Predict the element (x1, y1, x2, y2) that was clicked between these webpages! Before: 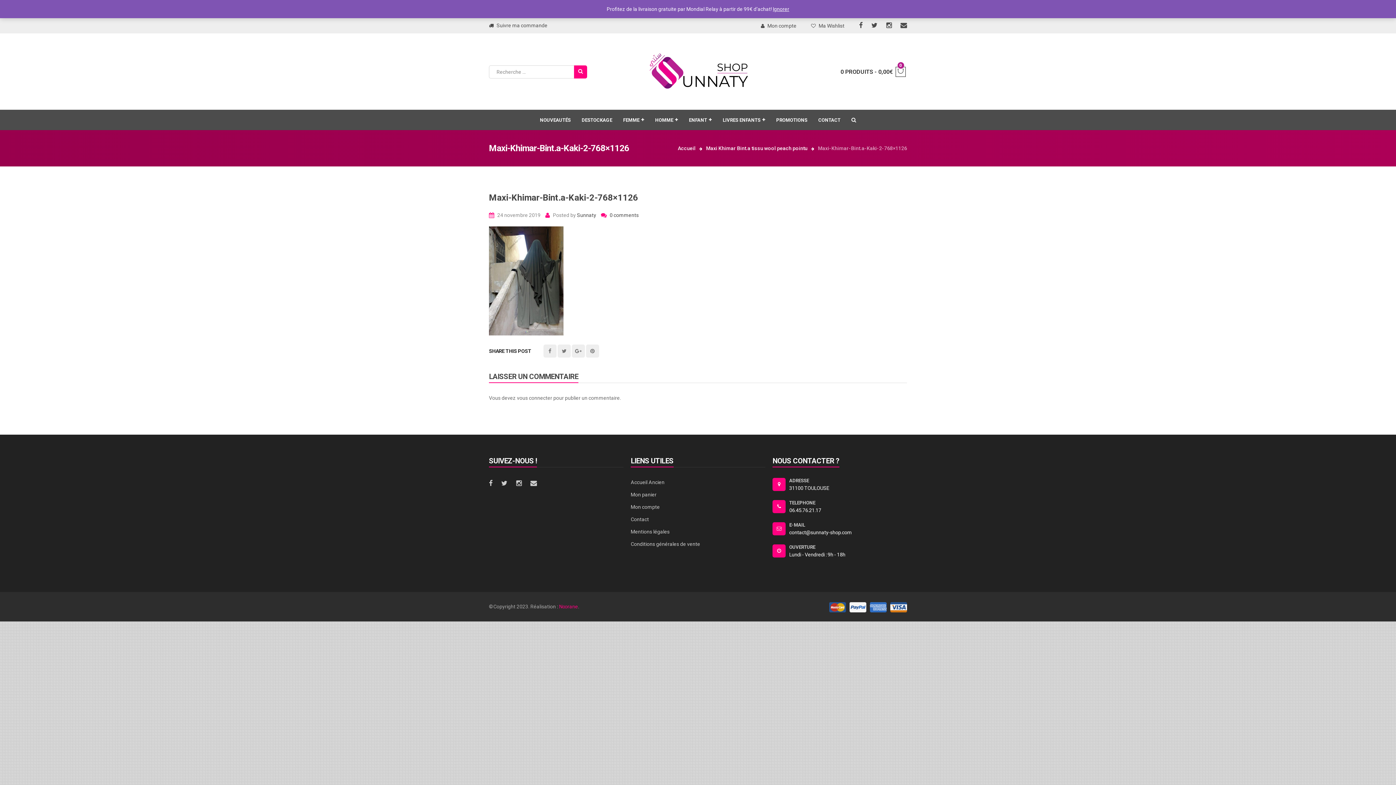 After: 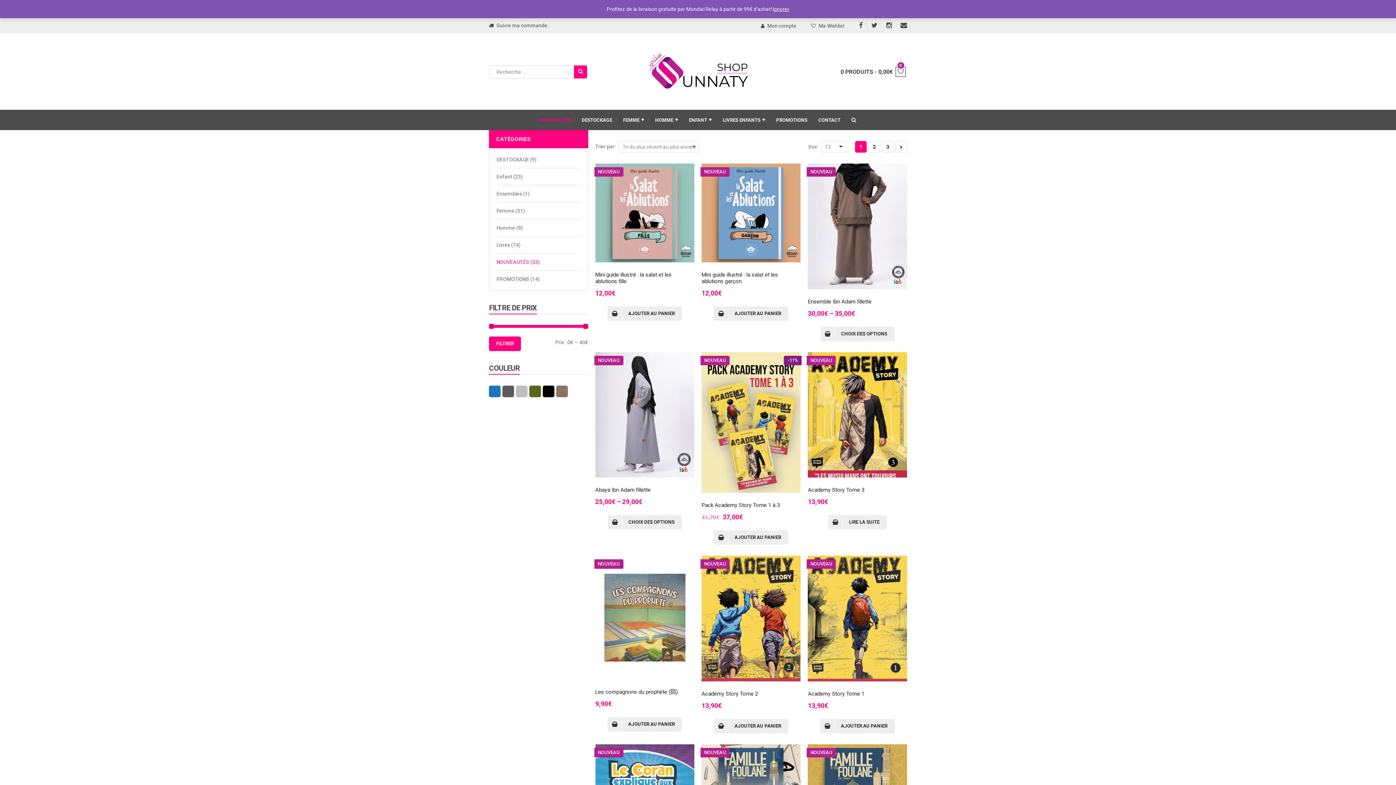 Action: label: NOUVEAUTÉS bbox: (540, 117, 570, 122)